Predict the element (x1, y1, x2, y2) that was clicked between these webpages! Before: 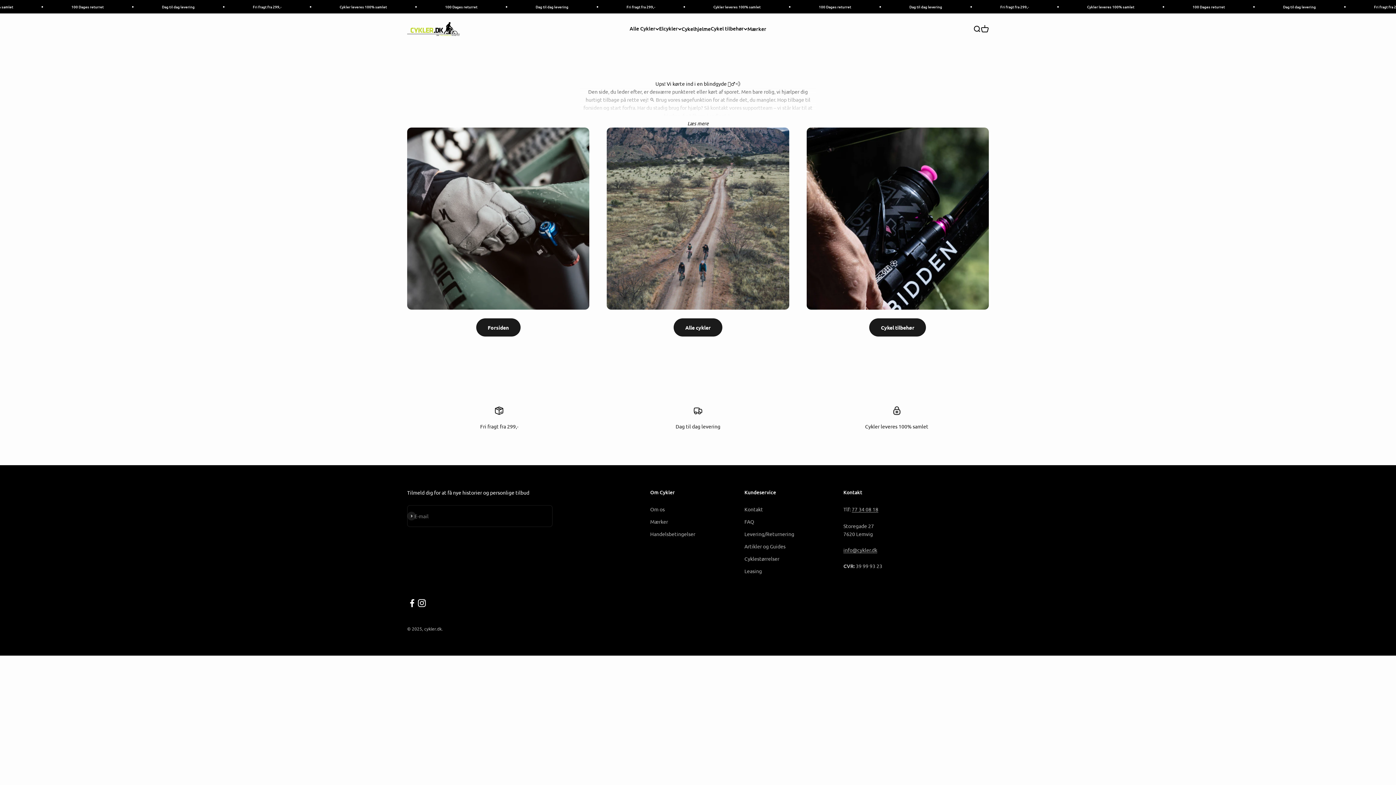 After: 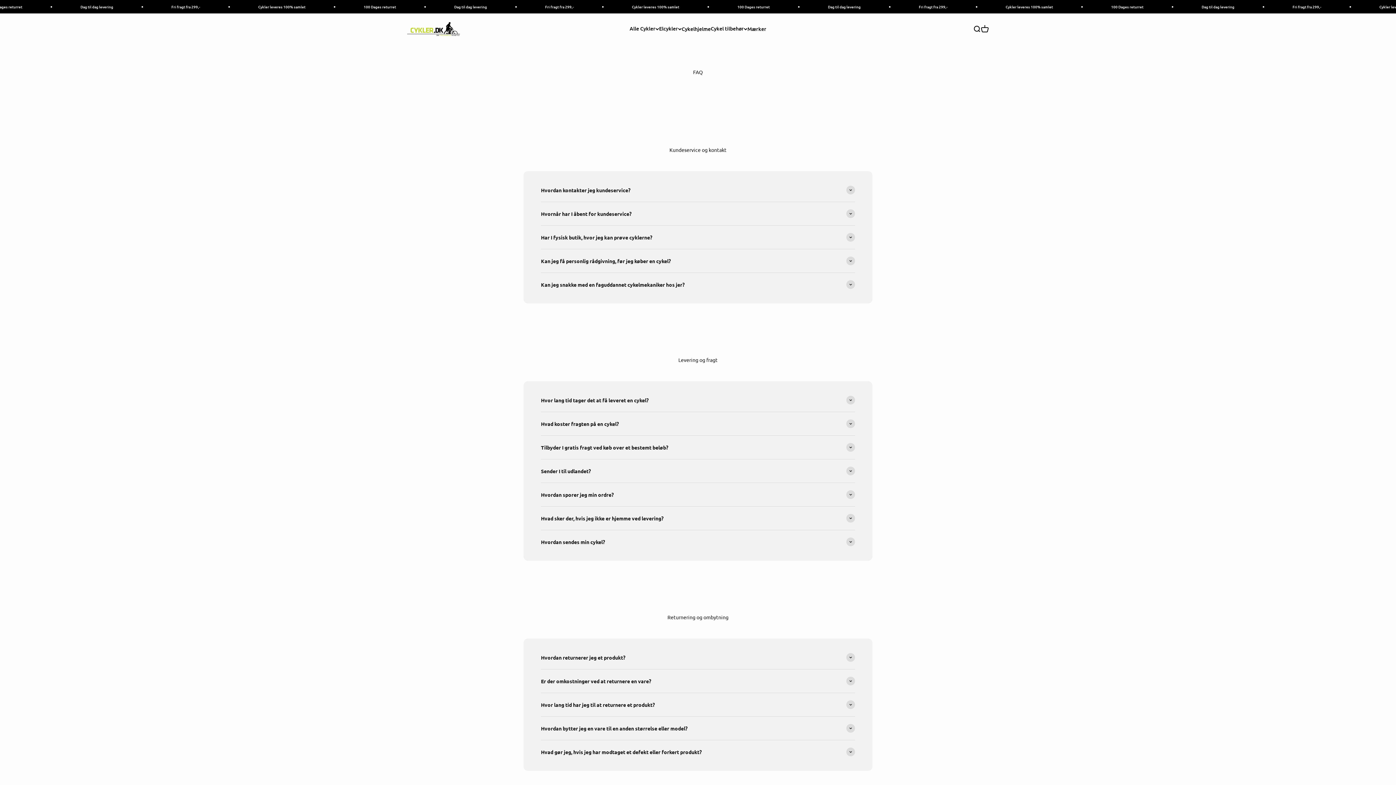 Action: bbox: (744, 517, 754, 525) label: FAQ